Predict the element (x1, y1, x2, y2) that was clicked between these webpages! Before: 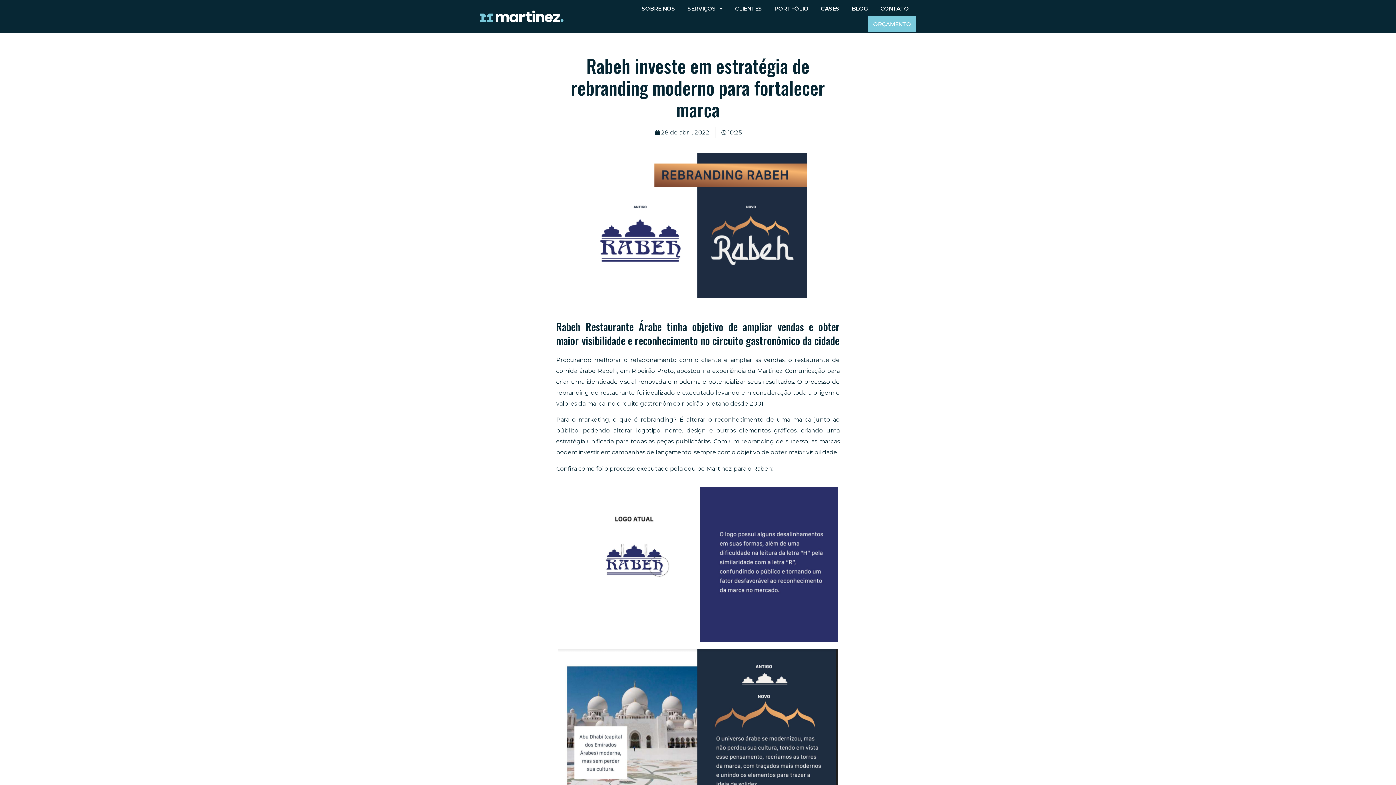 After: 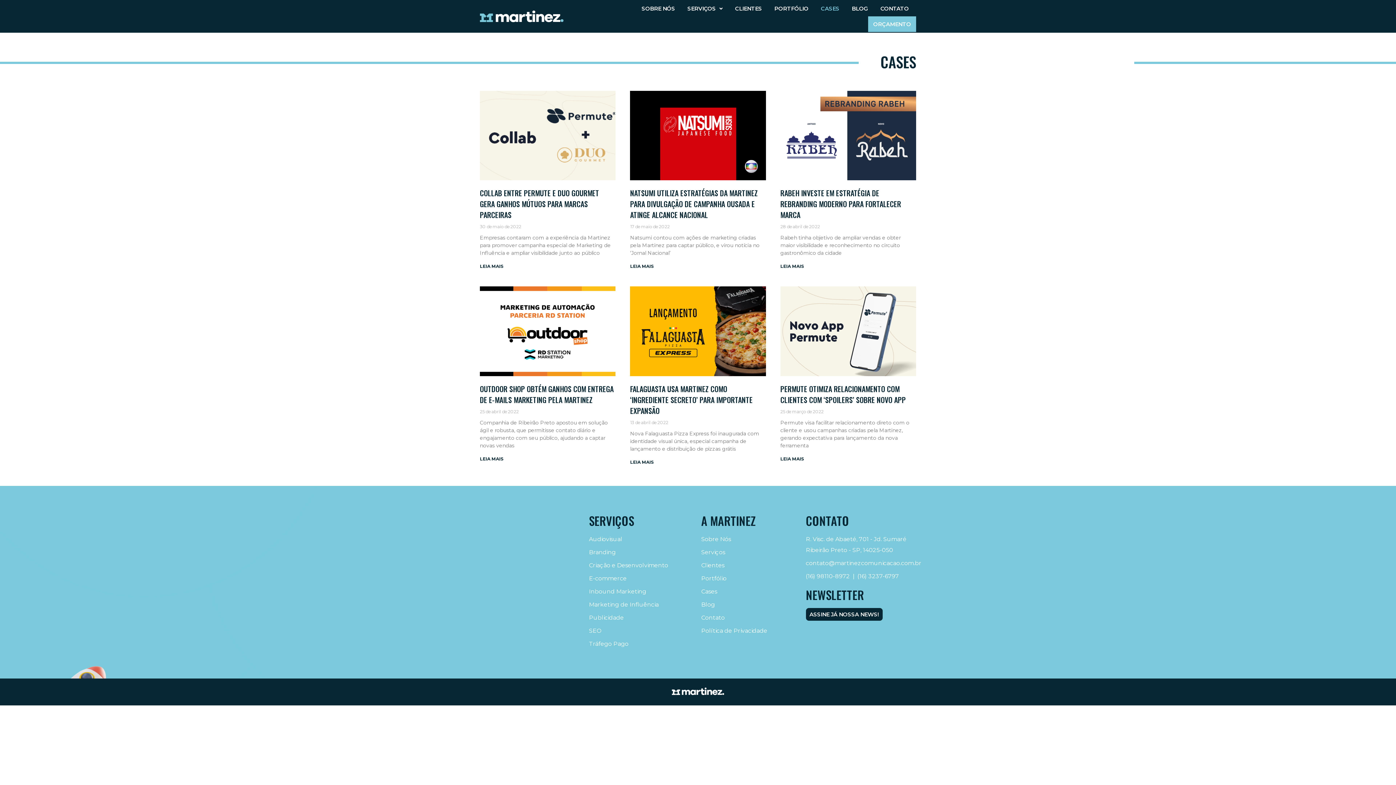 Action: bbox: (815, 0, 844, 16) label: CASES